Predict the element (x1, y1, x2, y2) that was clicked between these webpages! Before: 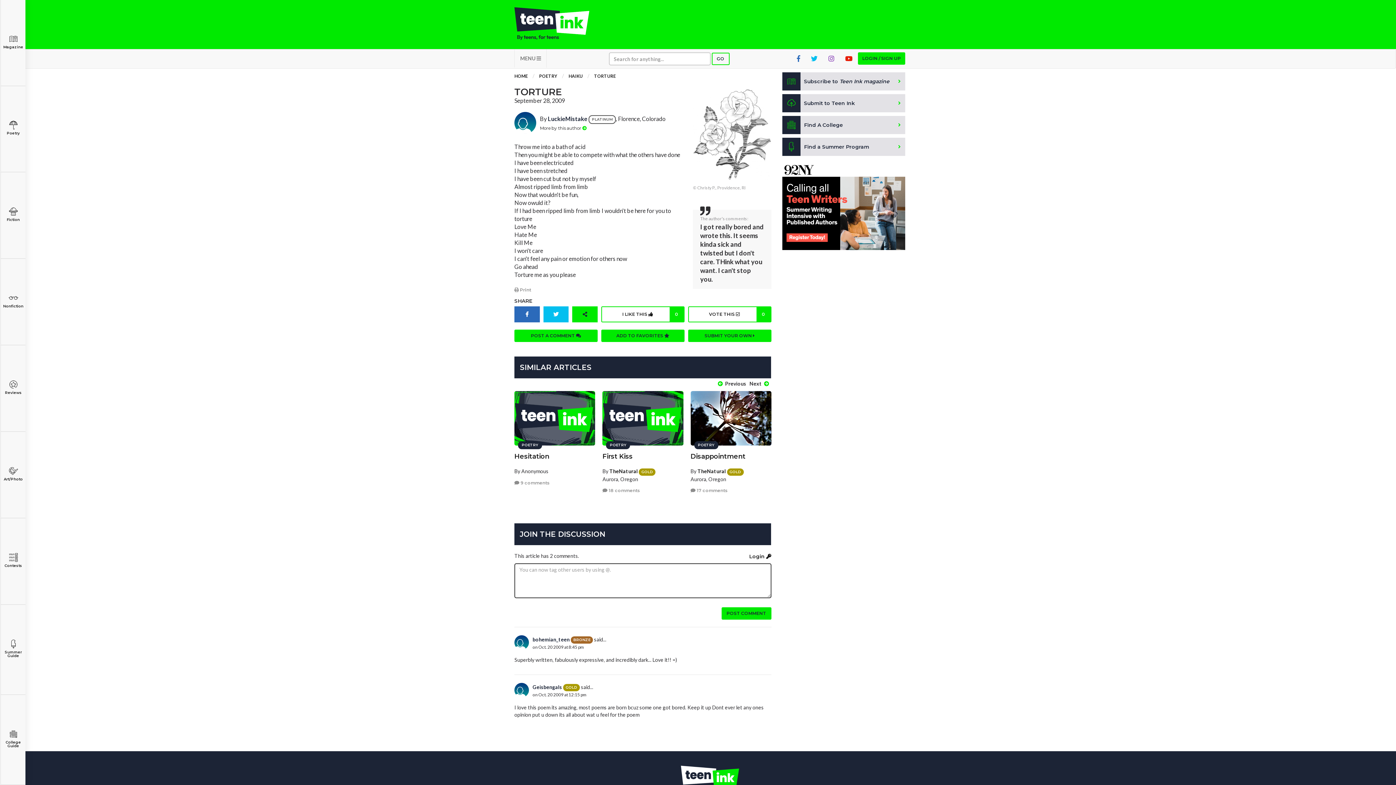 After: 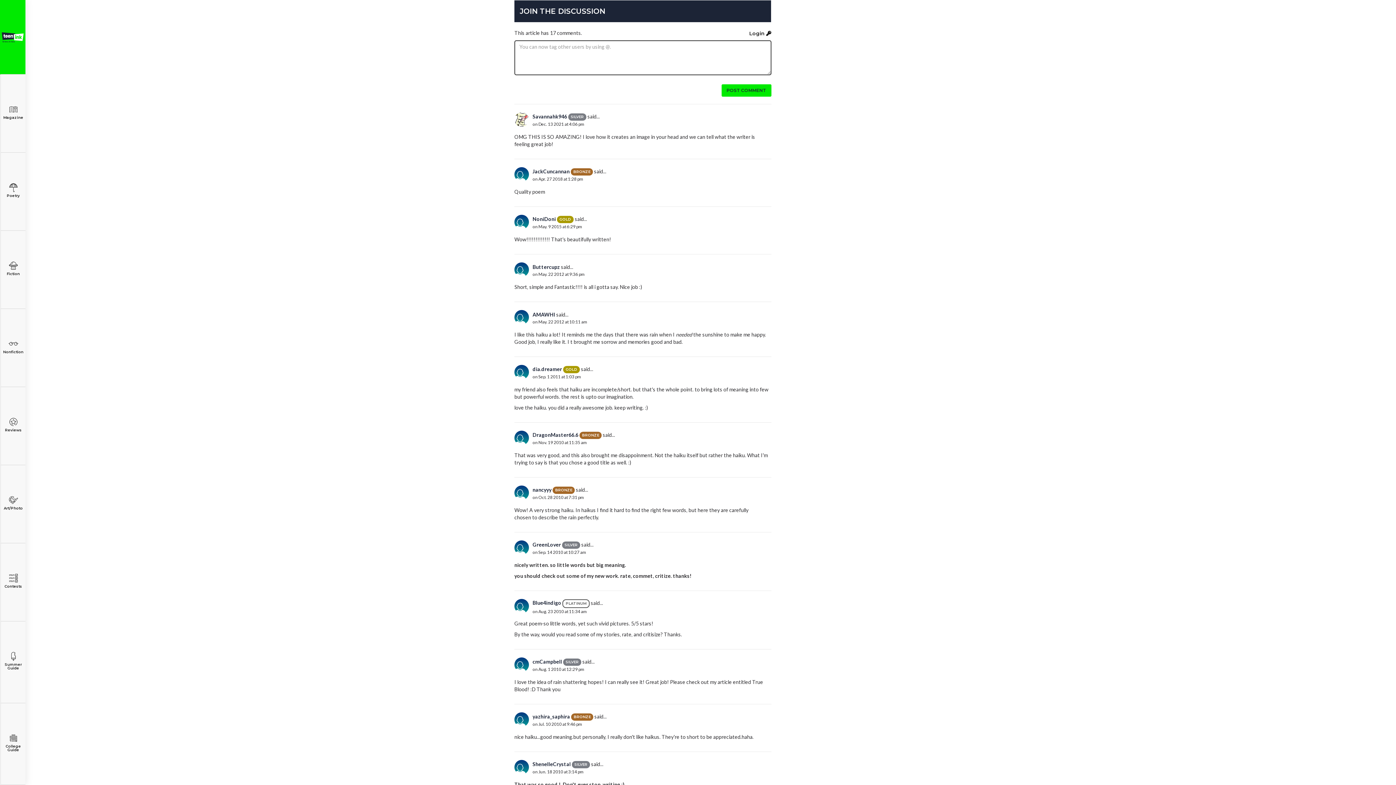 Action: label:  17 comments bbox: (690, 487, 727, 494)